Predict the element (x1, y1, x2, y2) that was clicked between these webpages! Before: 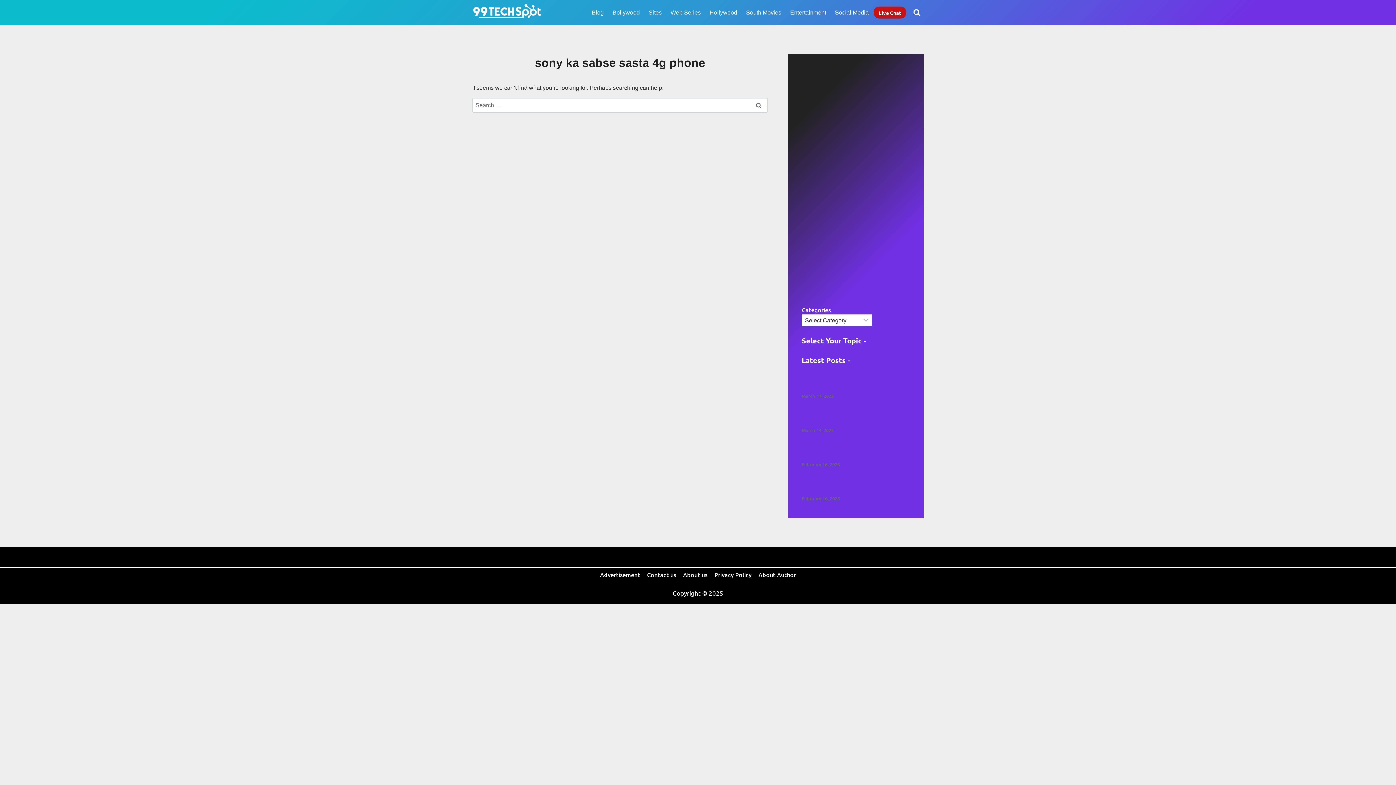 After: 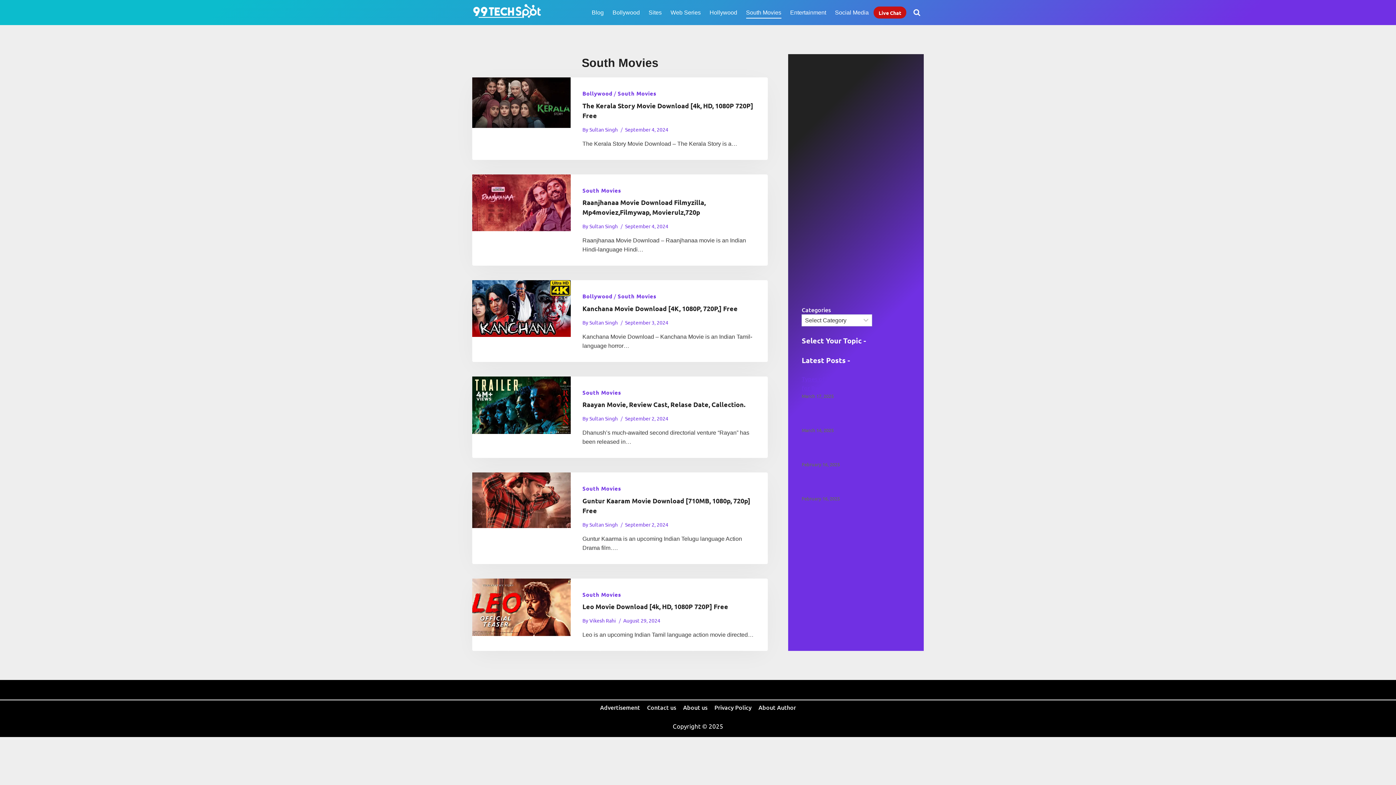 Action: label: South Movies bbox: (745, 6, 782, 18)